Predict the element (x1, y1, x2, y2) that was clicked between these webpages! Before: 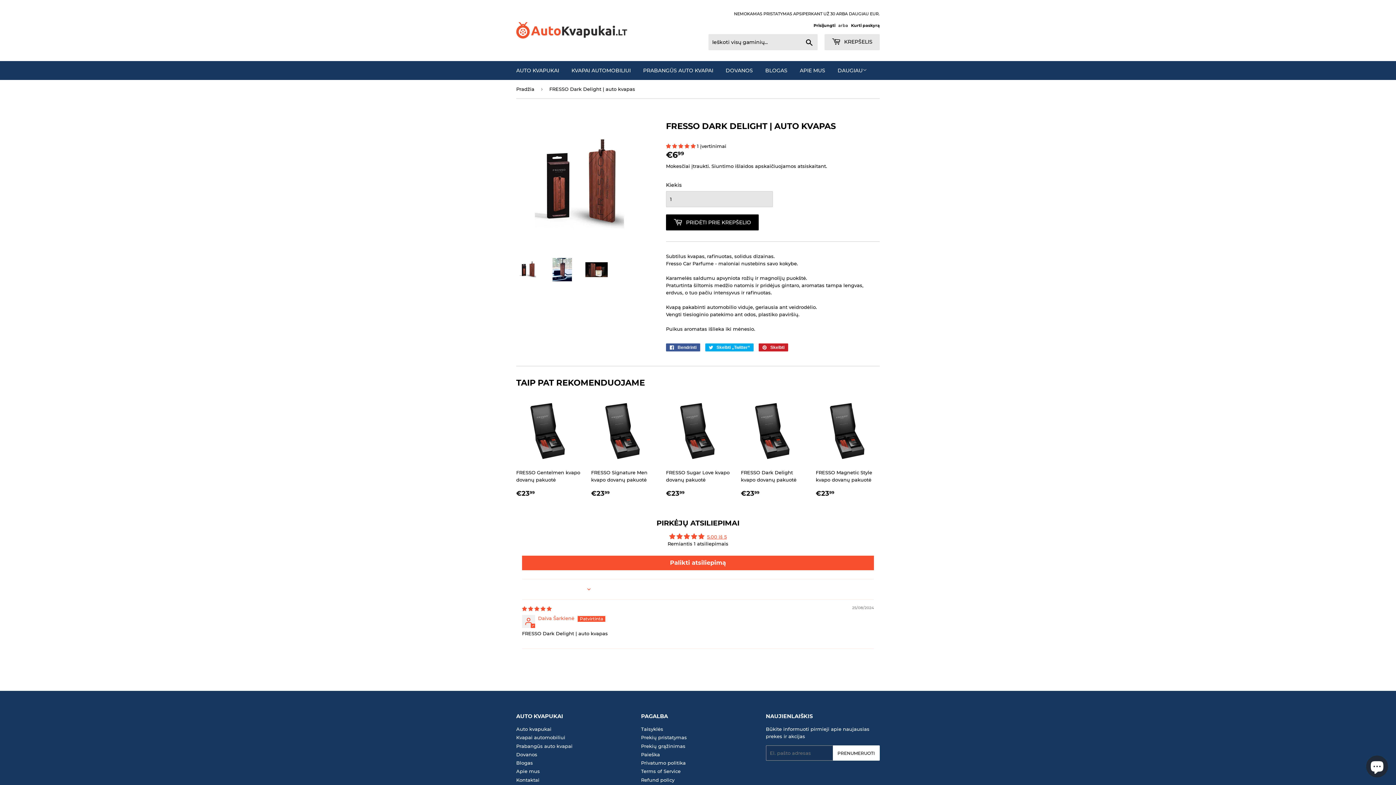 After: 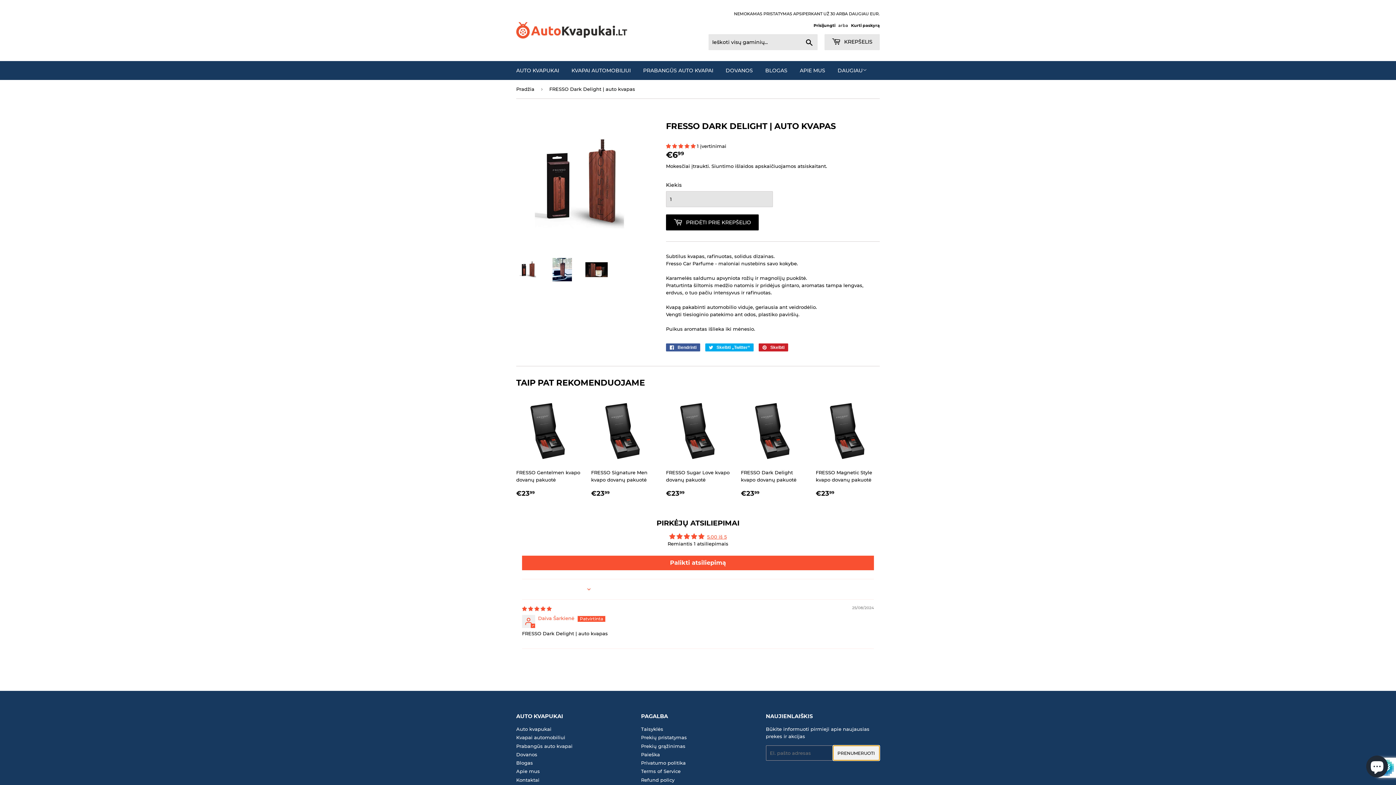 Action: bbox: (832, 745, 879, 761) label: PRENUMERUOTI